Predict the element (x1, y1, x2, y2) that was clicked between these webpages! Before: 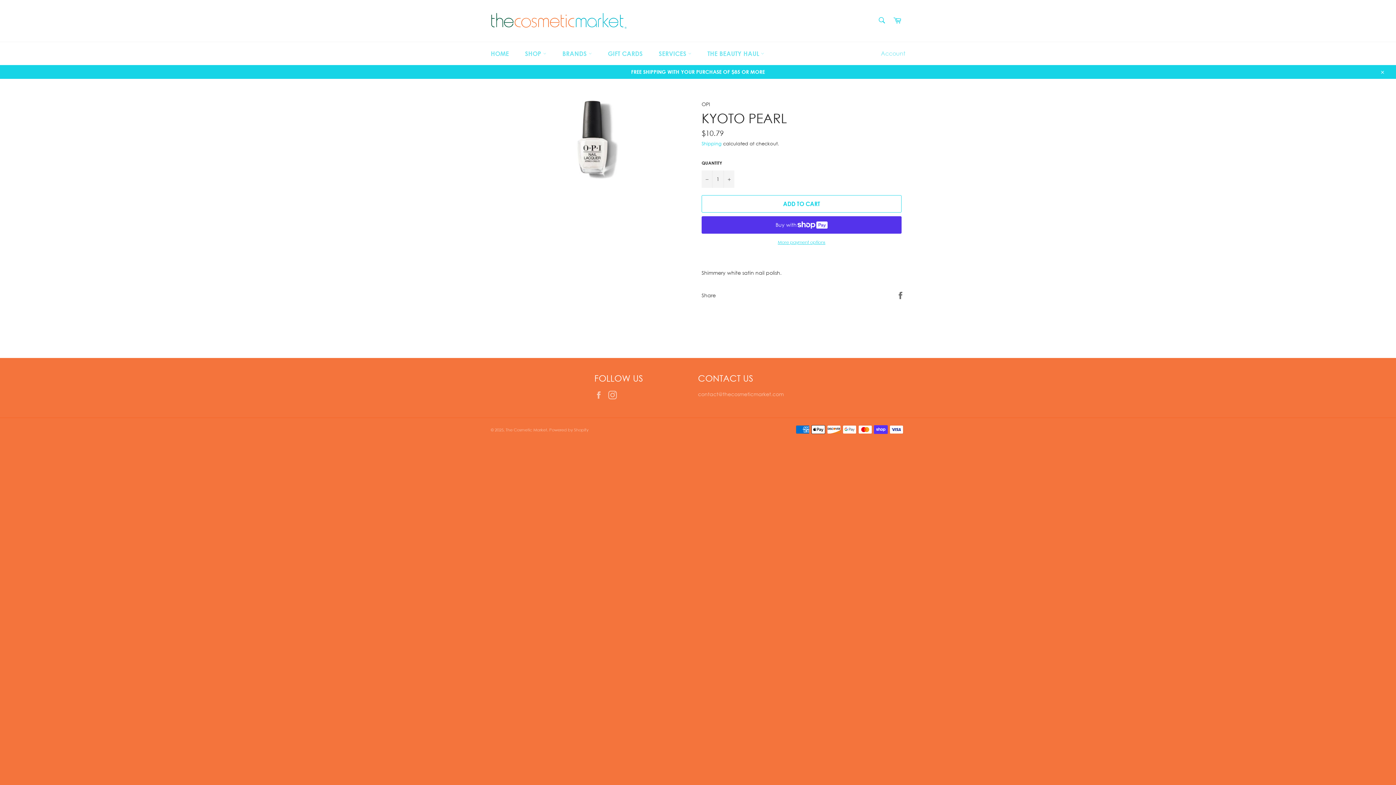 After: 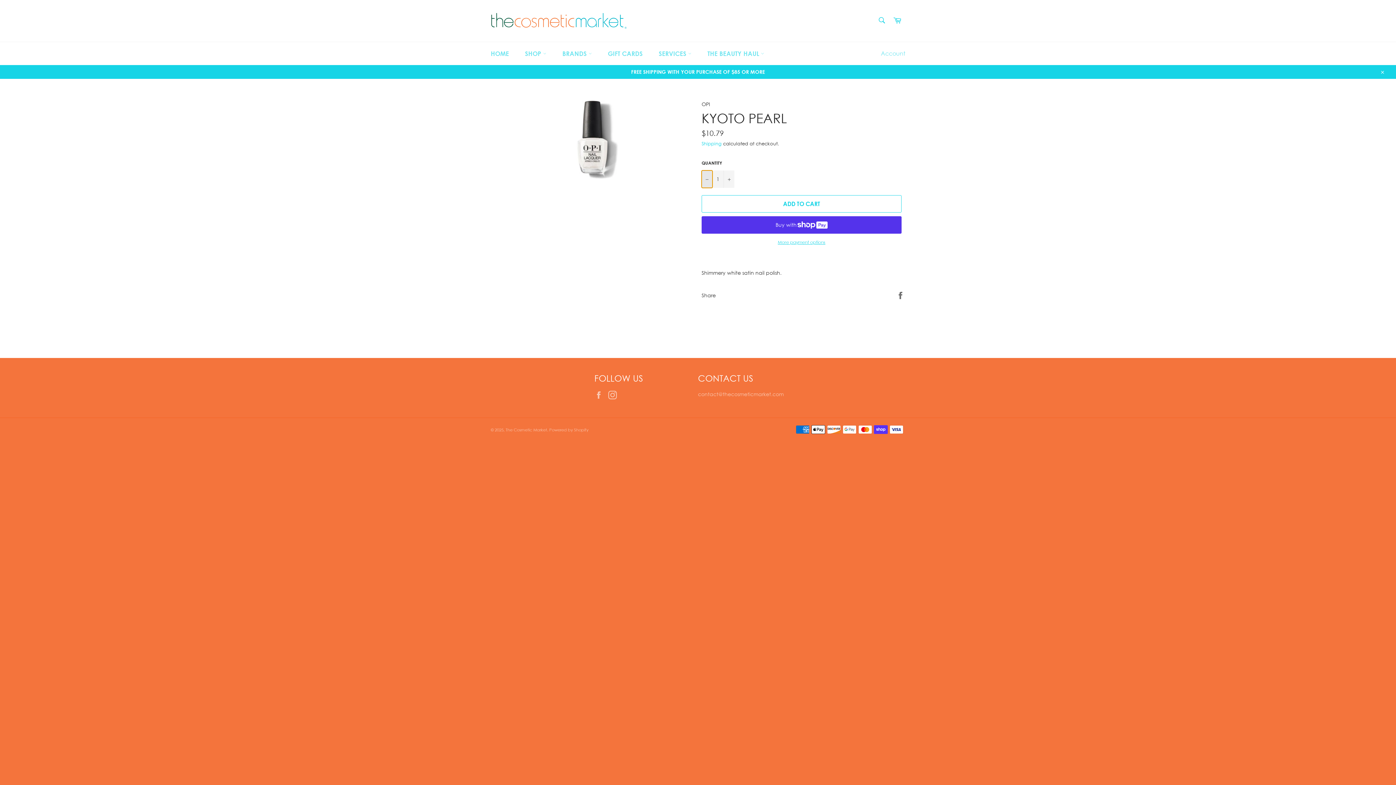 Action: bbox: (701, 170, 712, 187) label: Reduce item quantity by one